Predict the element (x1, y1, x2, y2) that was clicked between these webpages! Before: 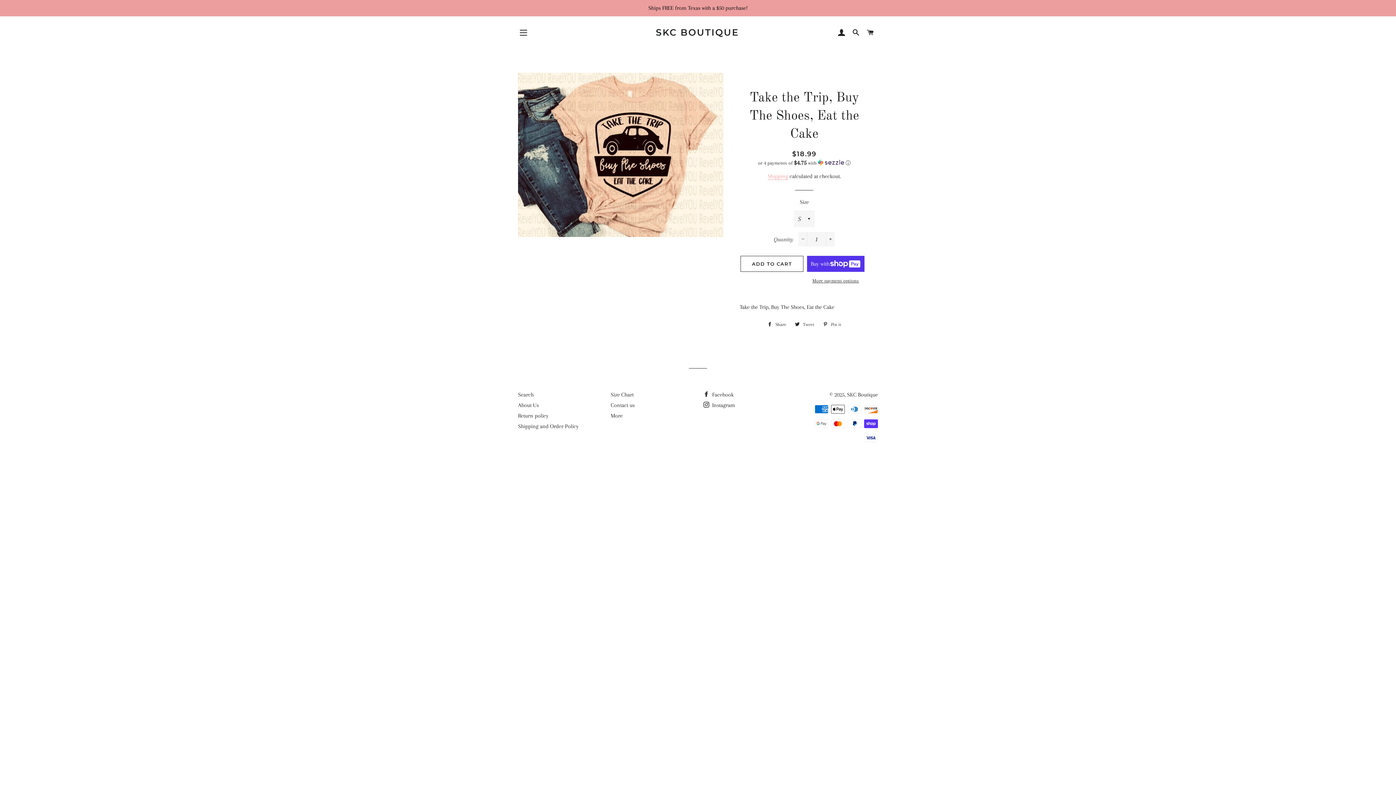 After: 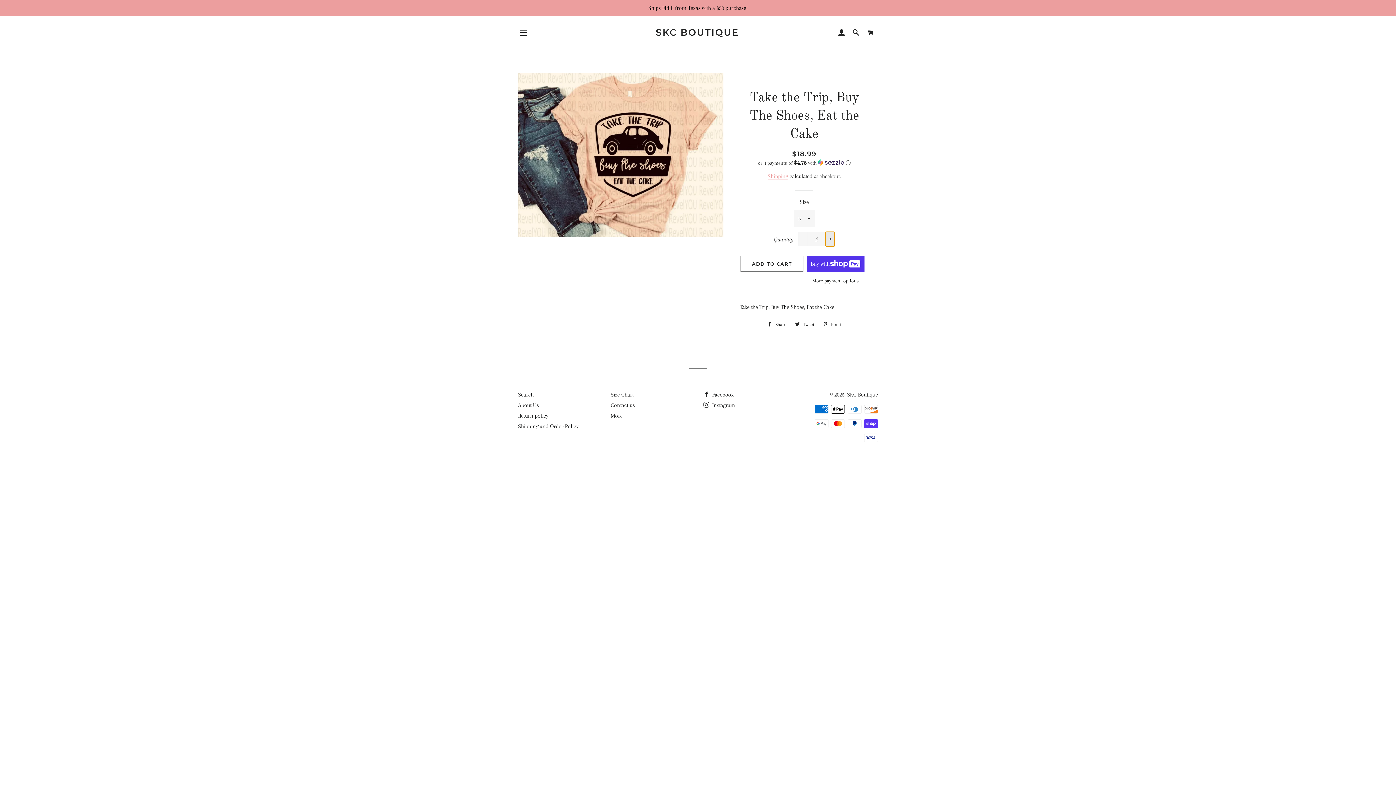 Action: label: Increase item quantity by one bbox: (825, 232, 835, 246)